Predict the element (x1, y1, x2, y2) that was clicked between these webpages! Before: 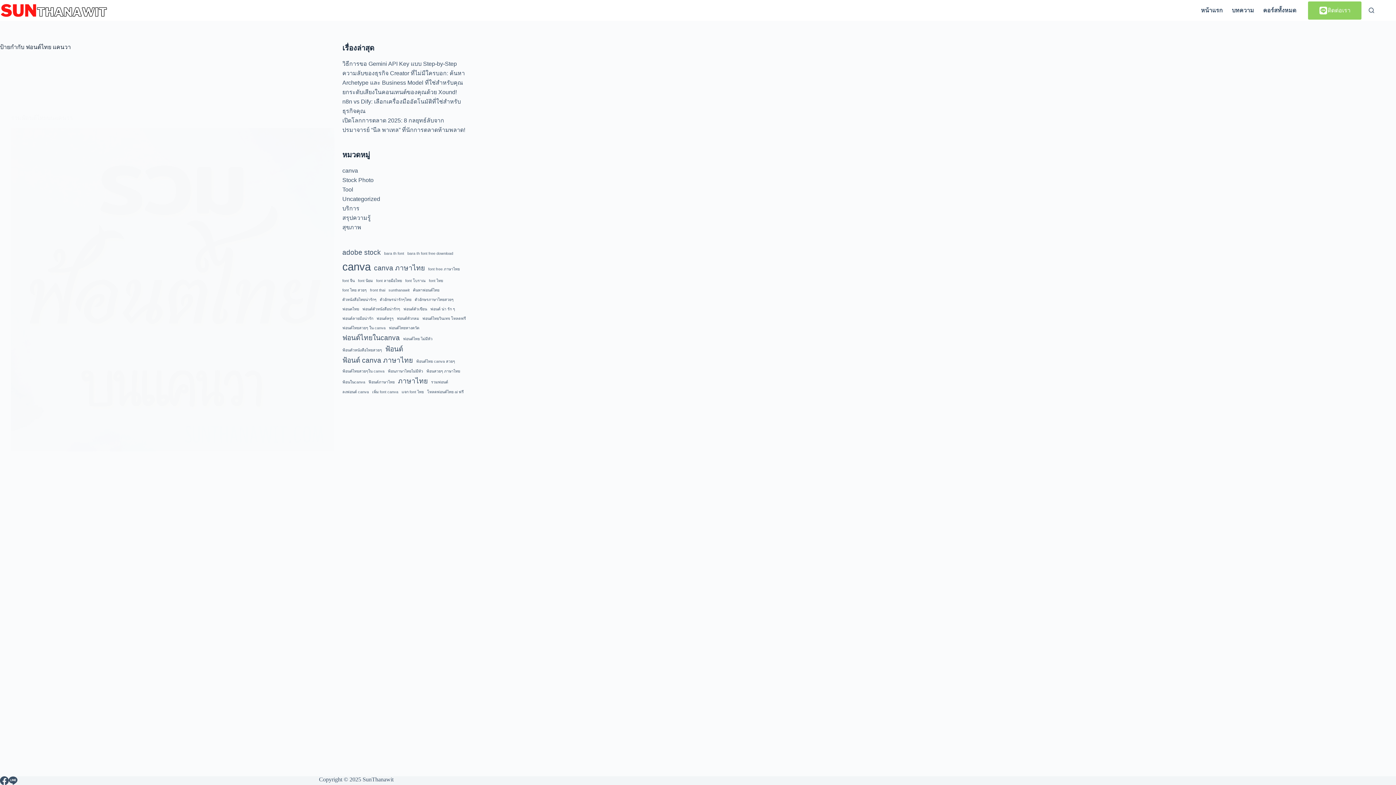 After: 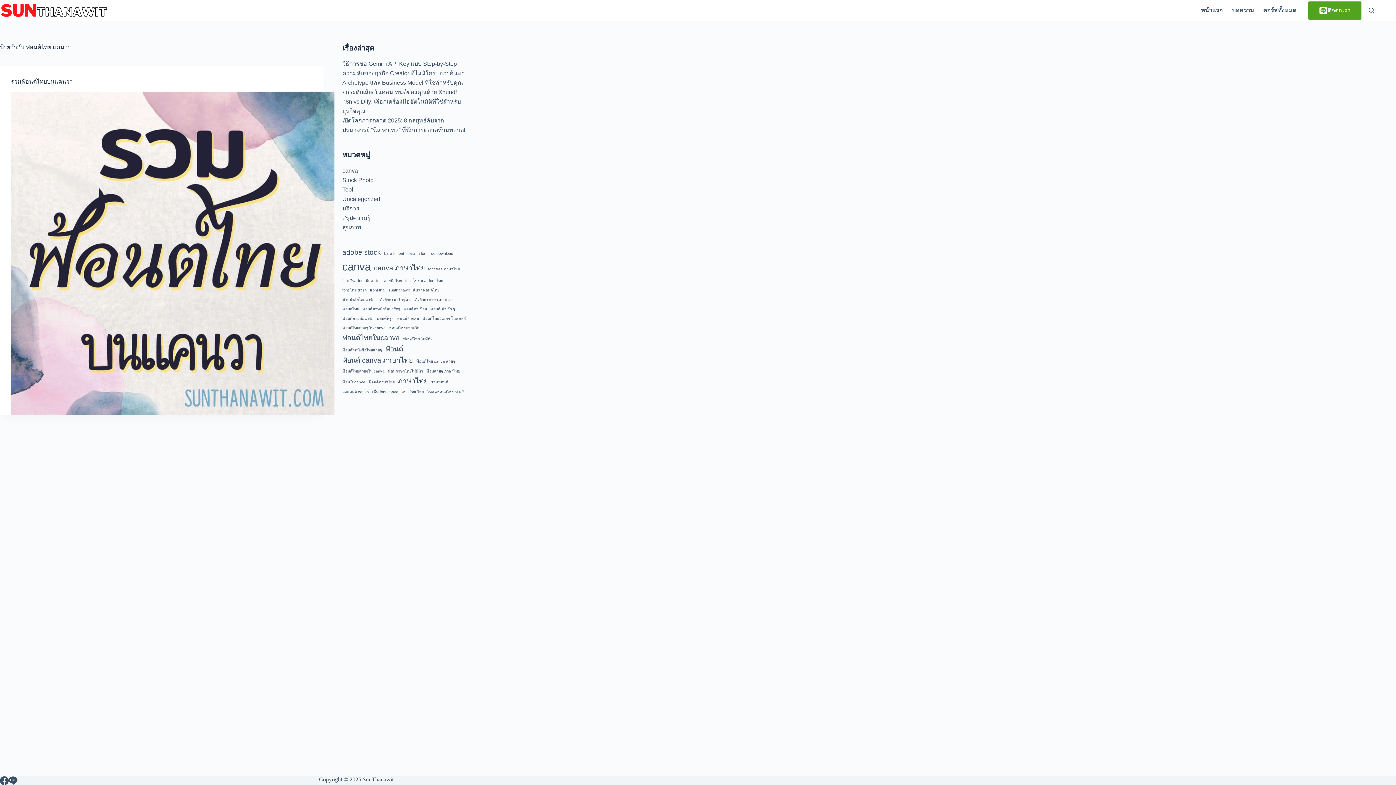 Action: label: ติดต่อเรา bbox: (1308, 1, 1361, 19)